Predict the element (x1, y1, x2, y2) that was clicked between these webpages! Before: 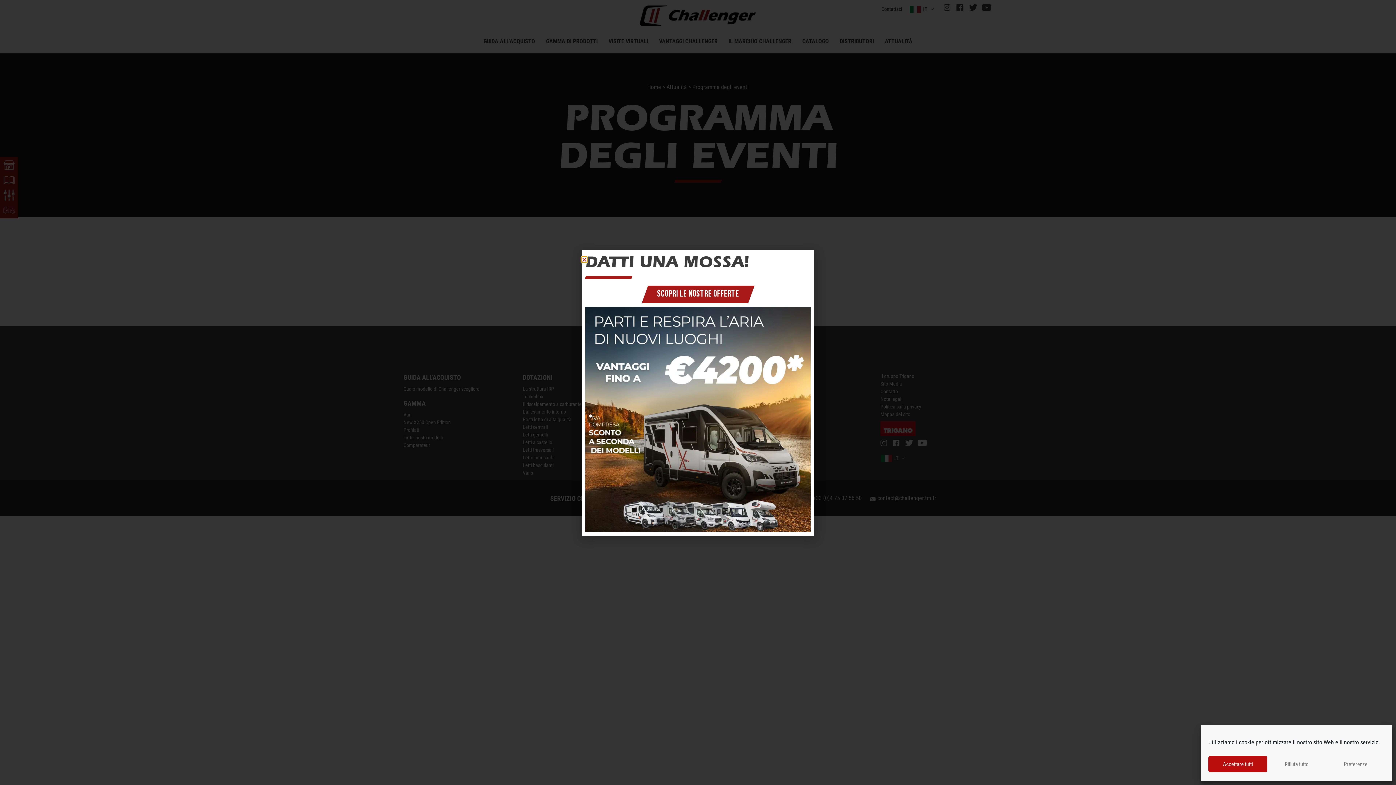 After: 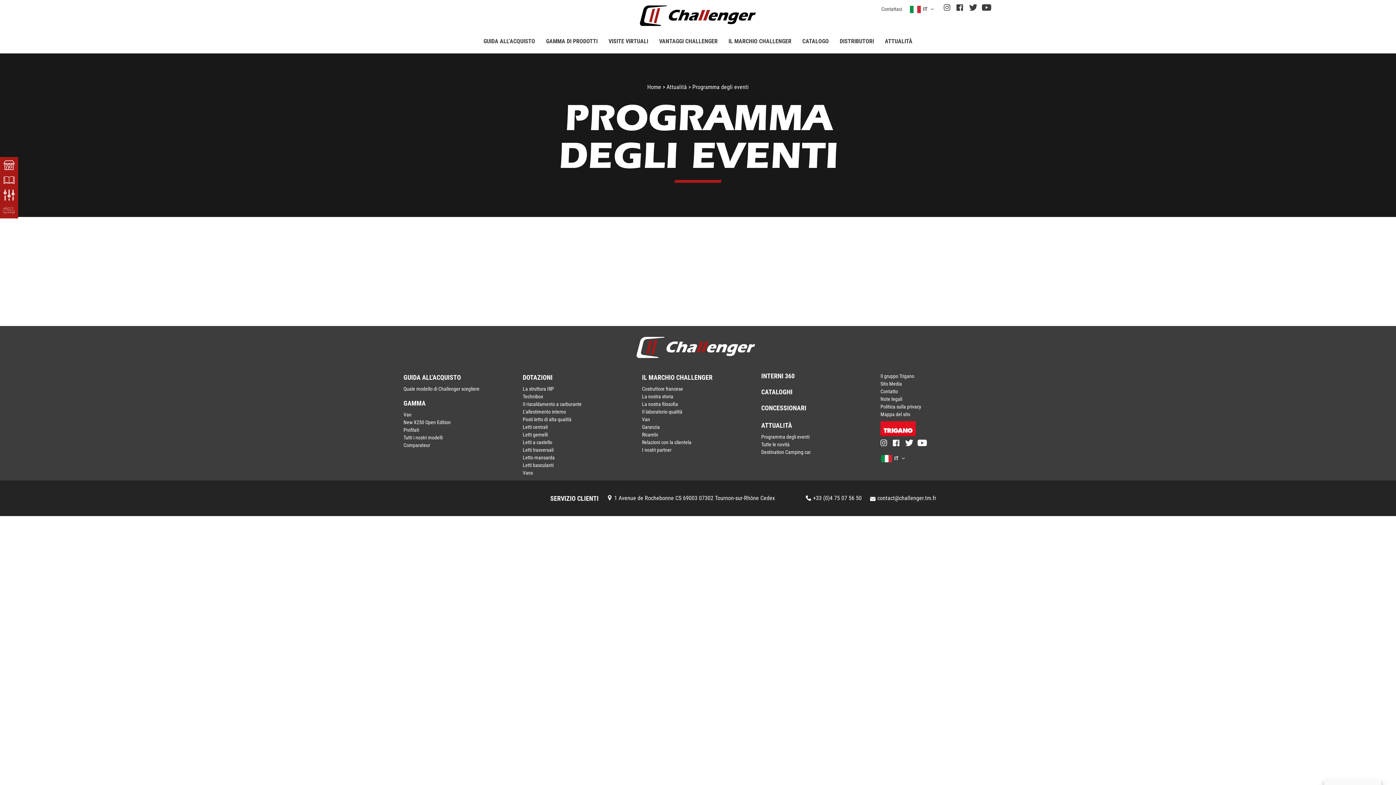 Action: label: Accettare tutti bbox: (1208, 756, 1267, 772)